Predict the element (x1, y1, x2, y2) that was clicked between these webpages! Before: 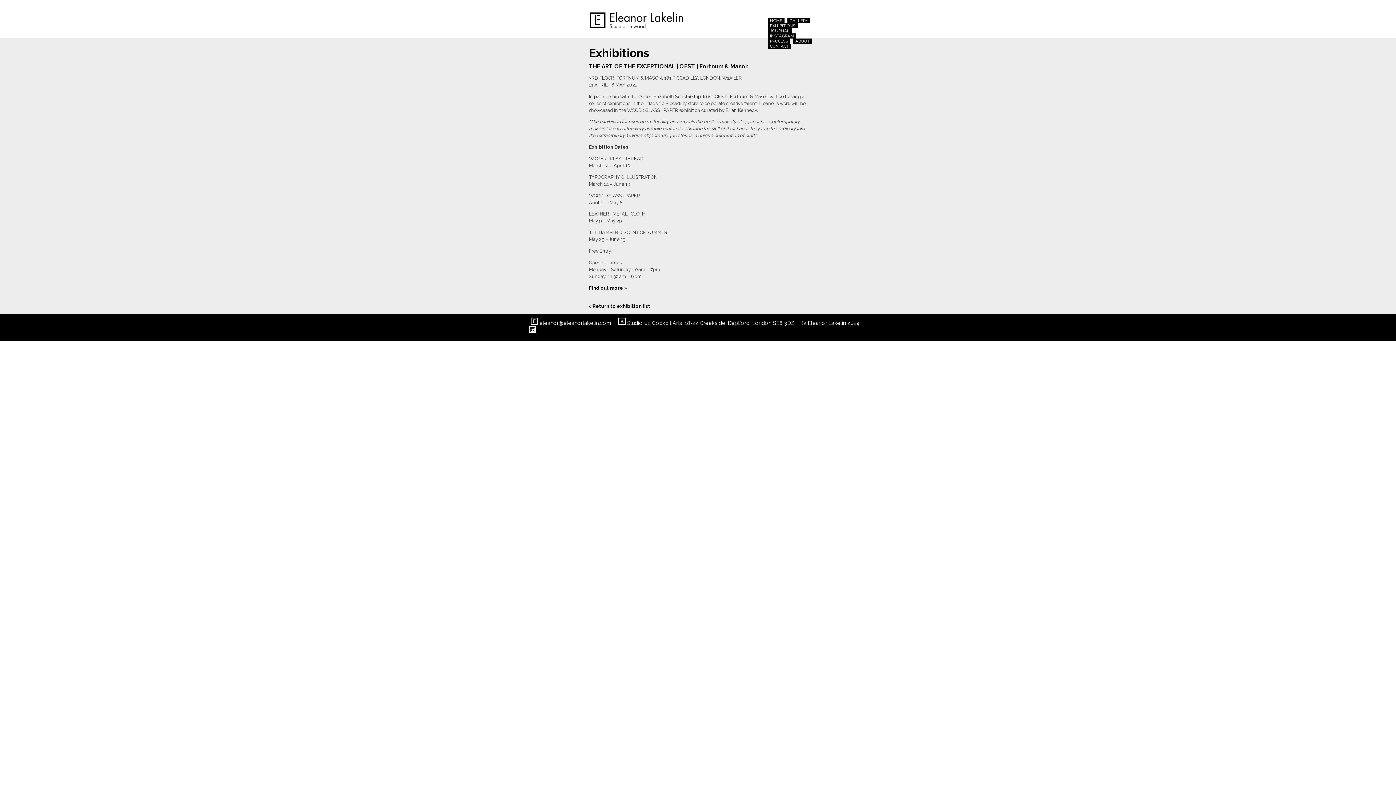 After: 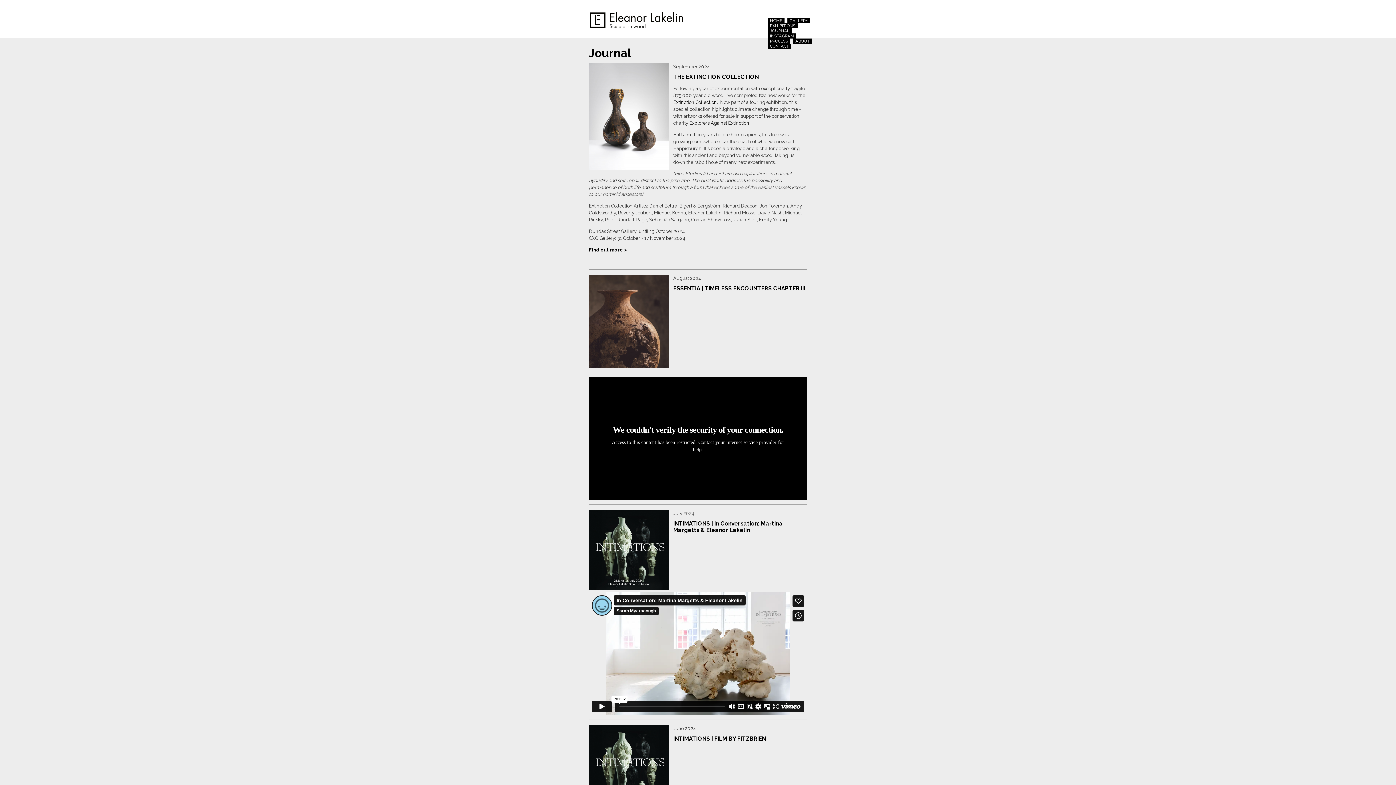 Action: bbox: (768, 28, 792, 33) label: JOURNAL